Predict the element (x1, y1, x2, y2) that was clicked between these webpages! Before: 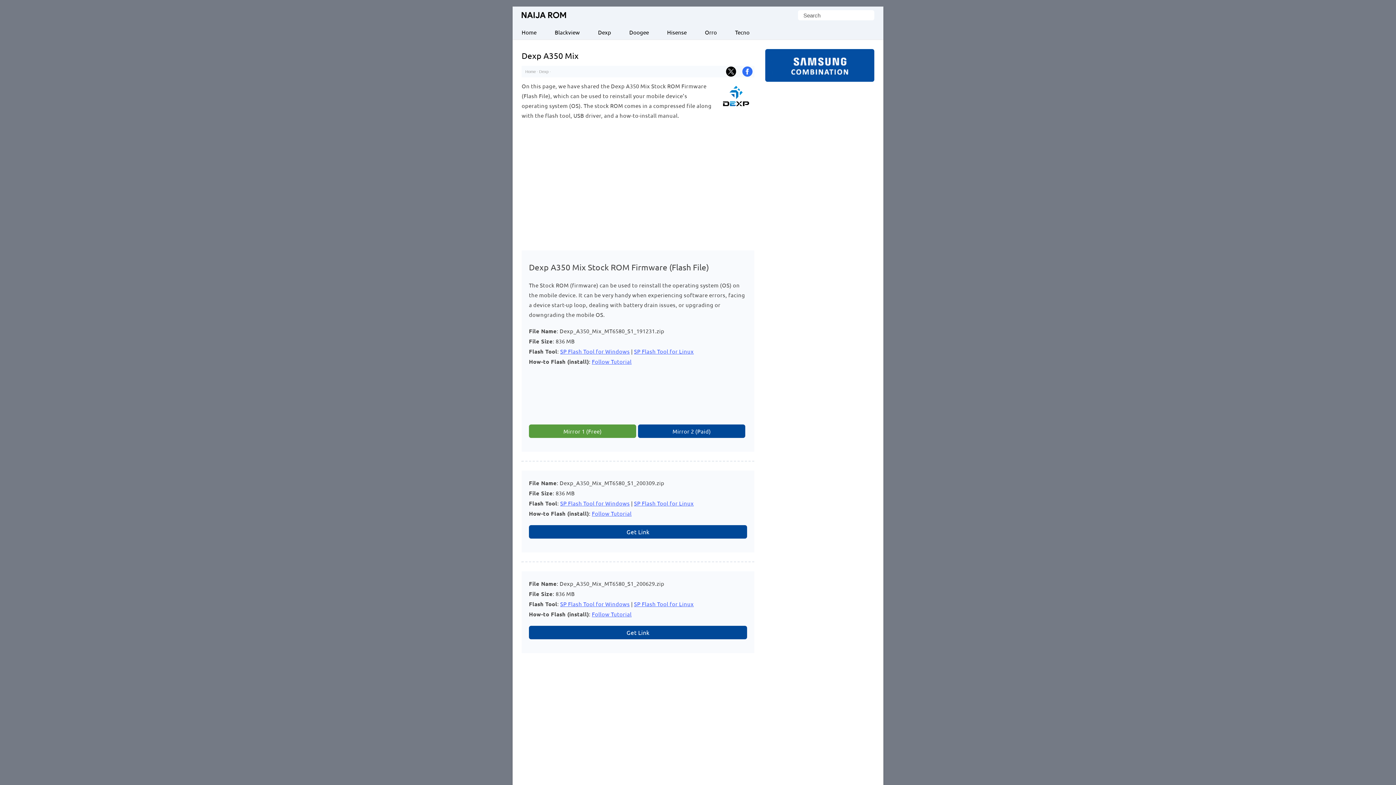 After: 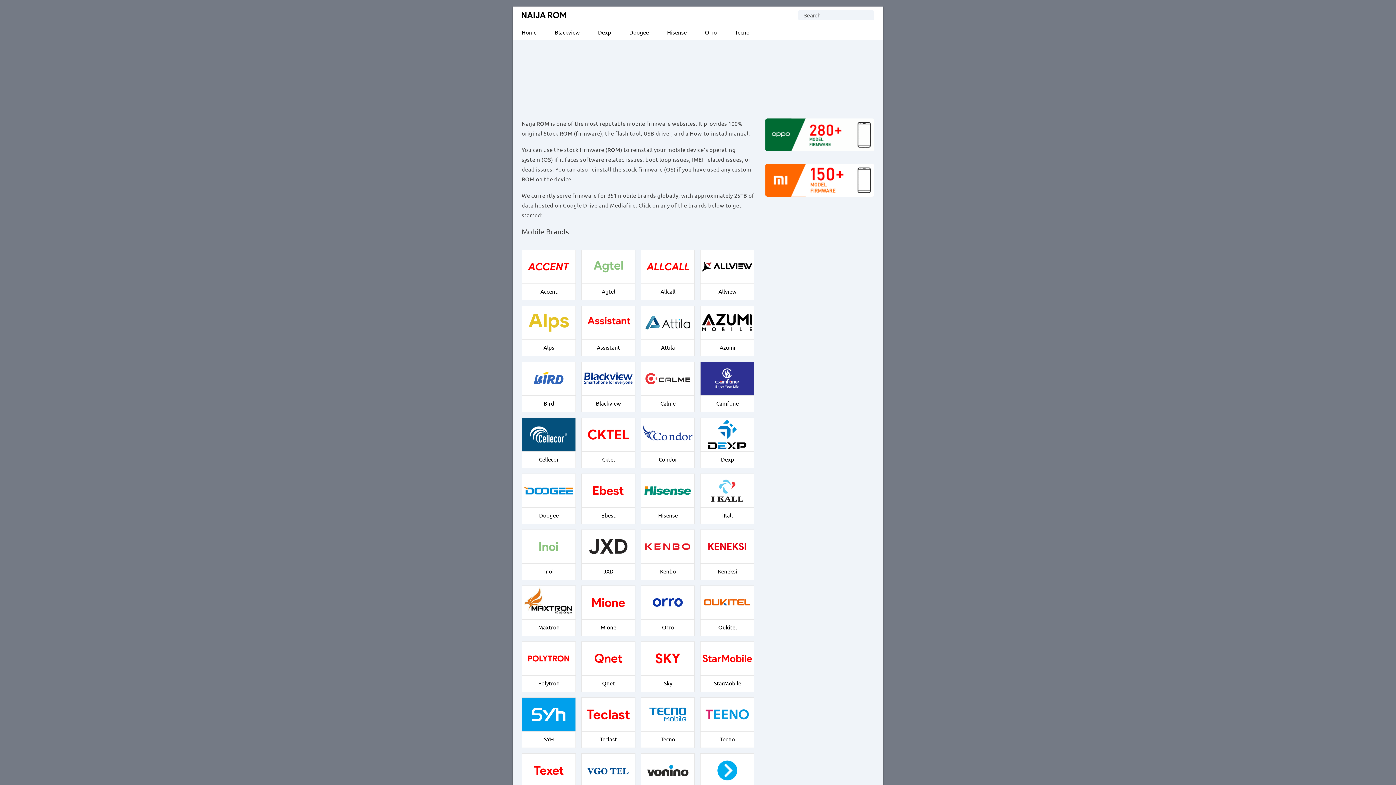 Action: bbox: (521, 12, 569, 18) label: Naija ROM